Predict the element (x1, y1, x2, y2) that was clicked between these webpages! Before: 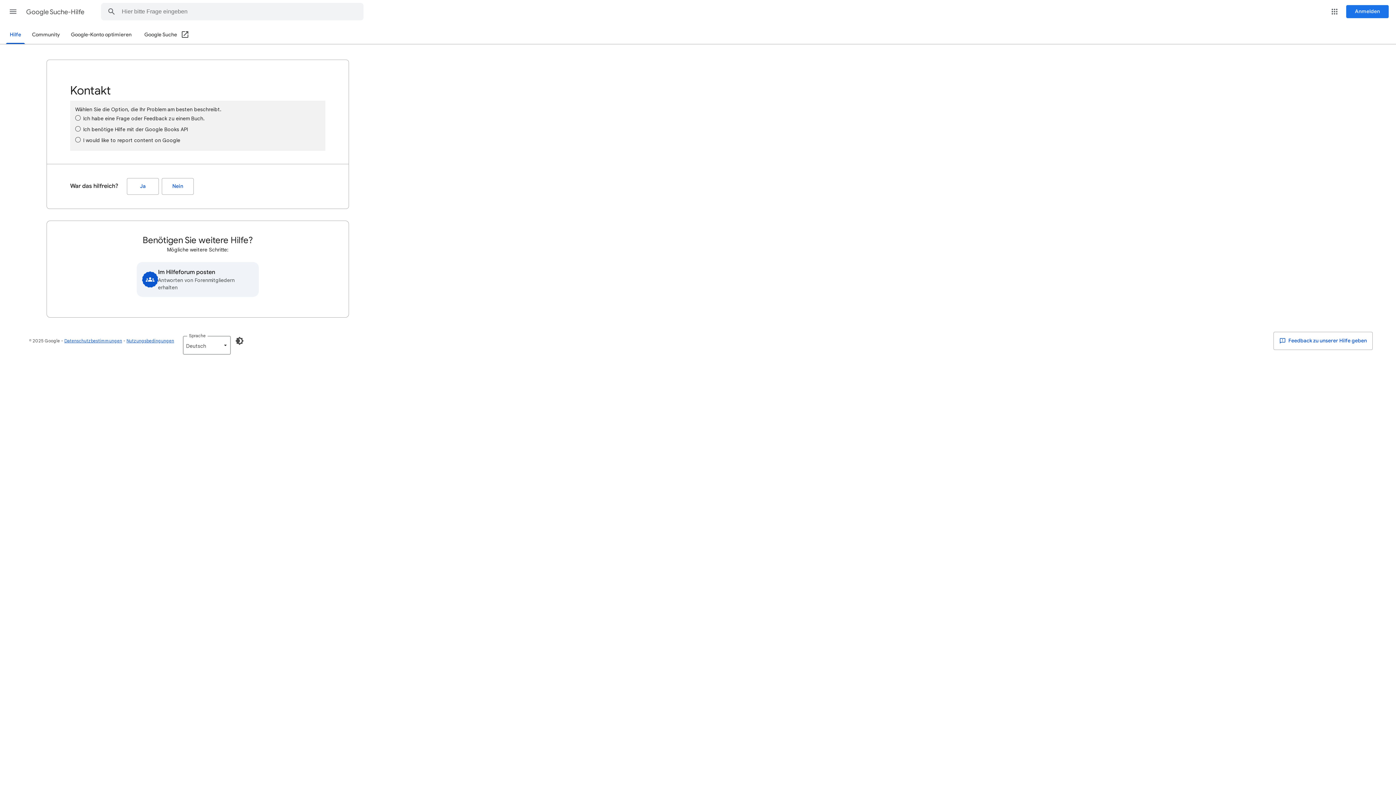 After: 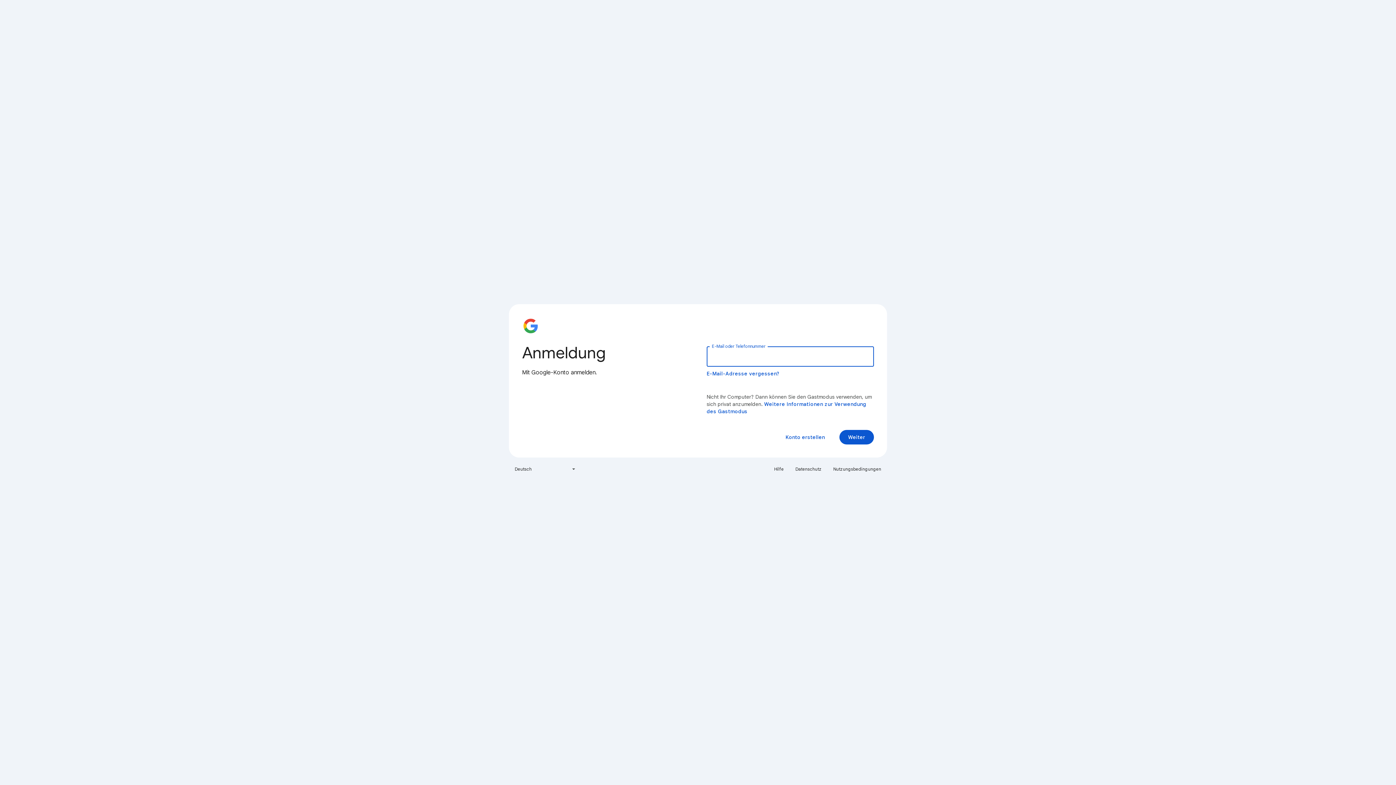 Action: label: Anmelden bbox: (1346, 5, 1389, 18)